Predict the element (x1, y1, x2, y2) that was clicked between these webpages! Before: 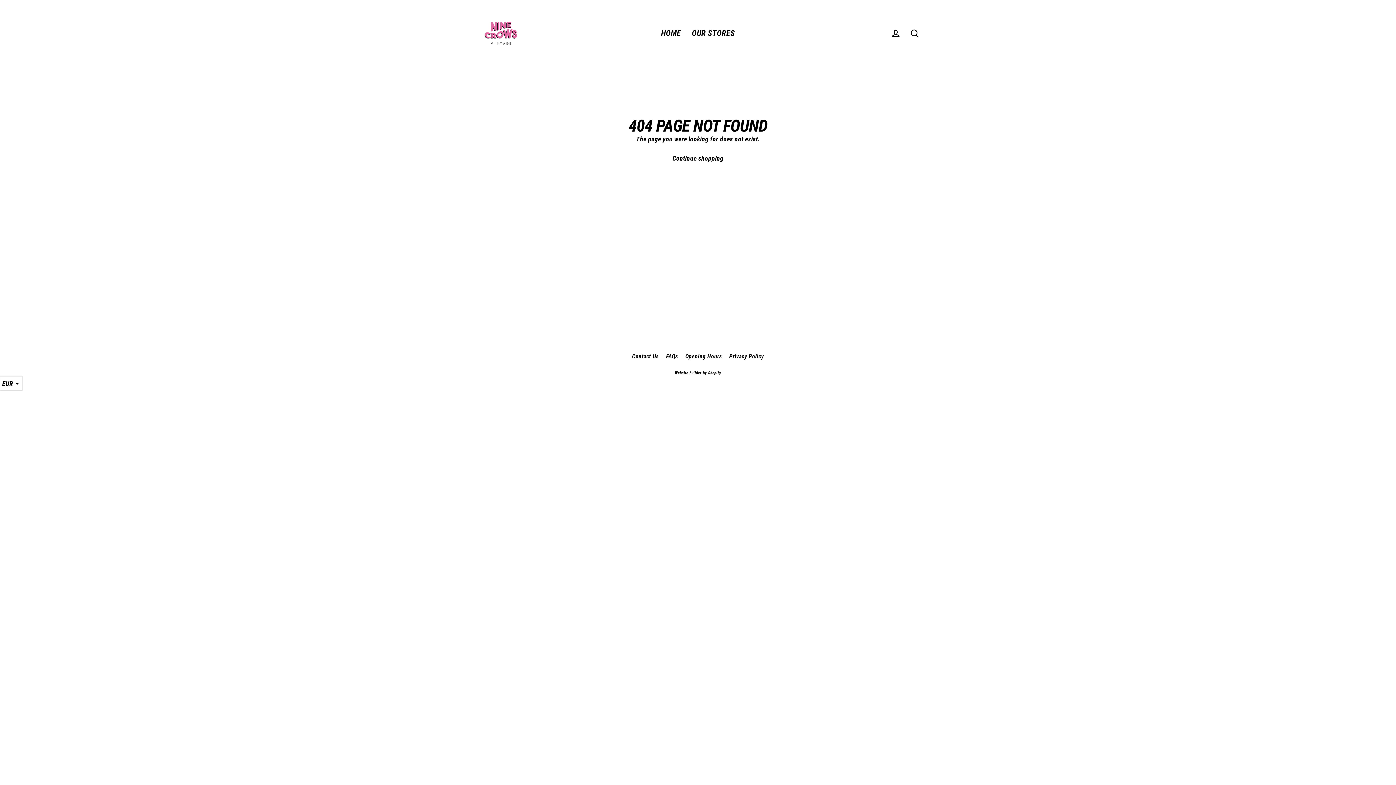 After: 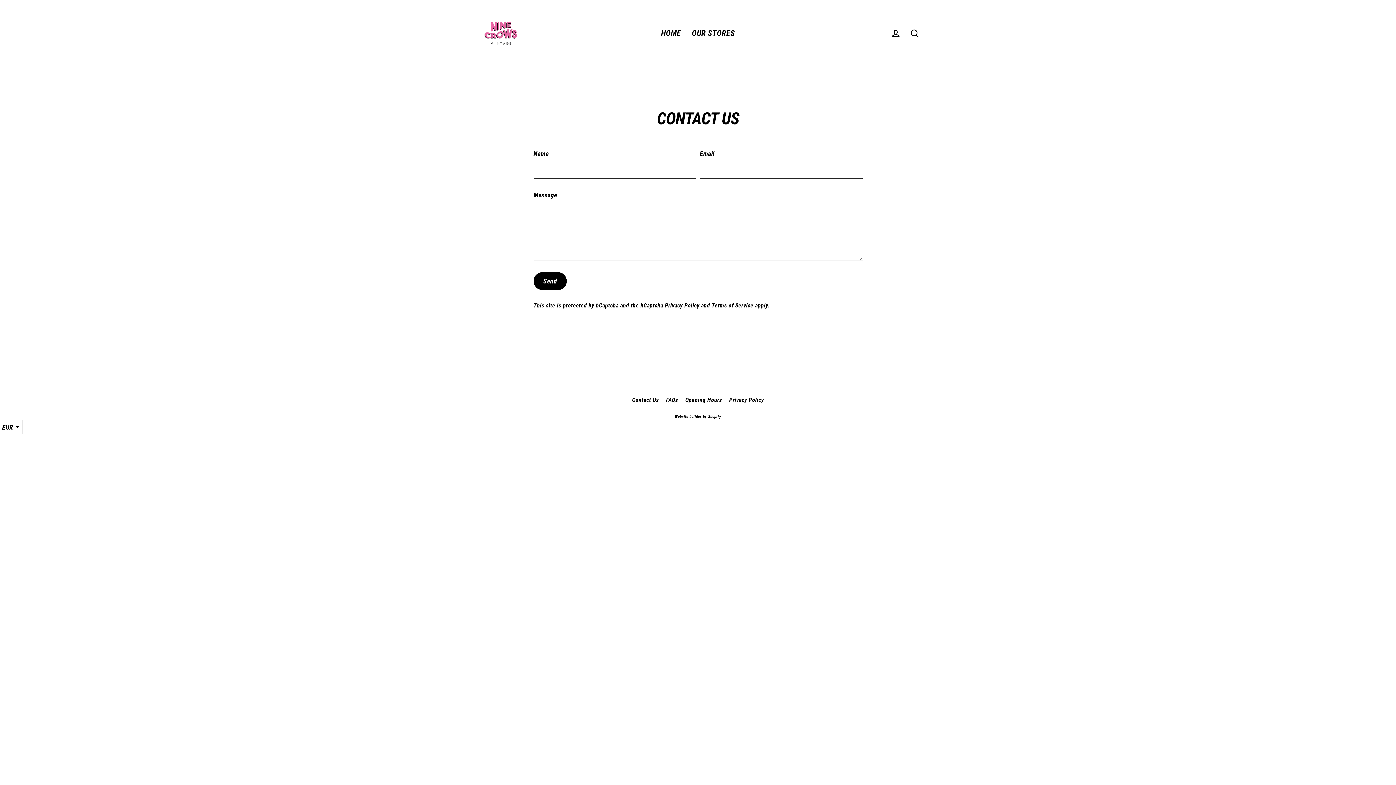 Action: bbox: (628, 350, 662, 362) label: Contact Us